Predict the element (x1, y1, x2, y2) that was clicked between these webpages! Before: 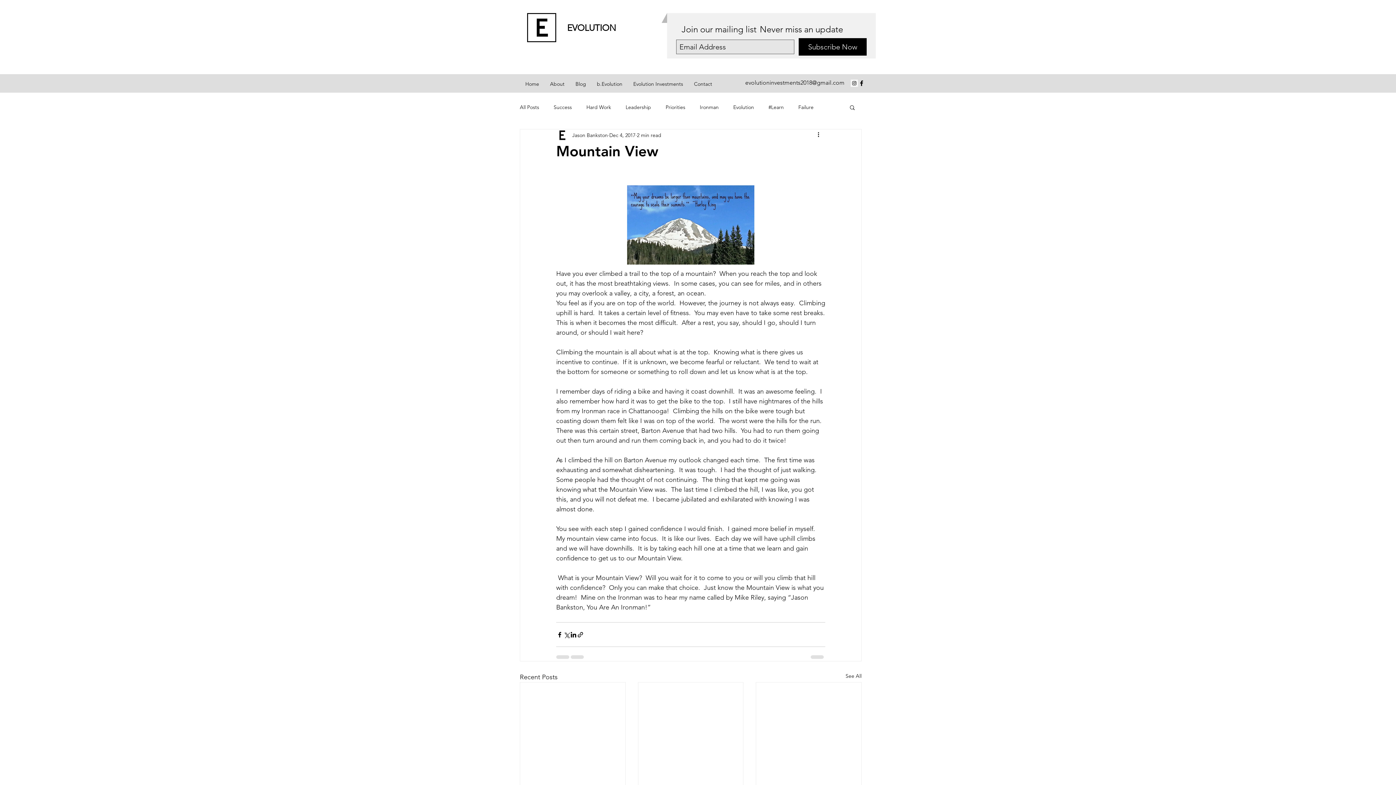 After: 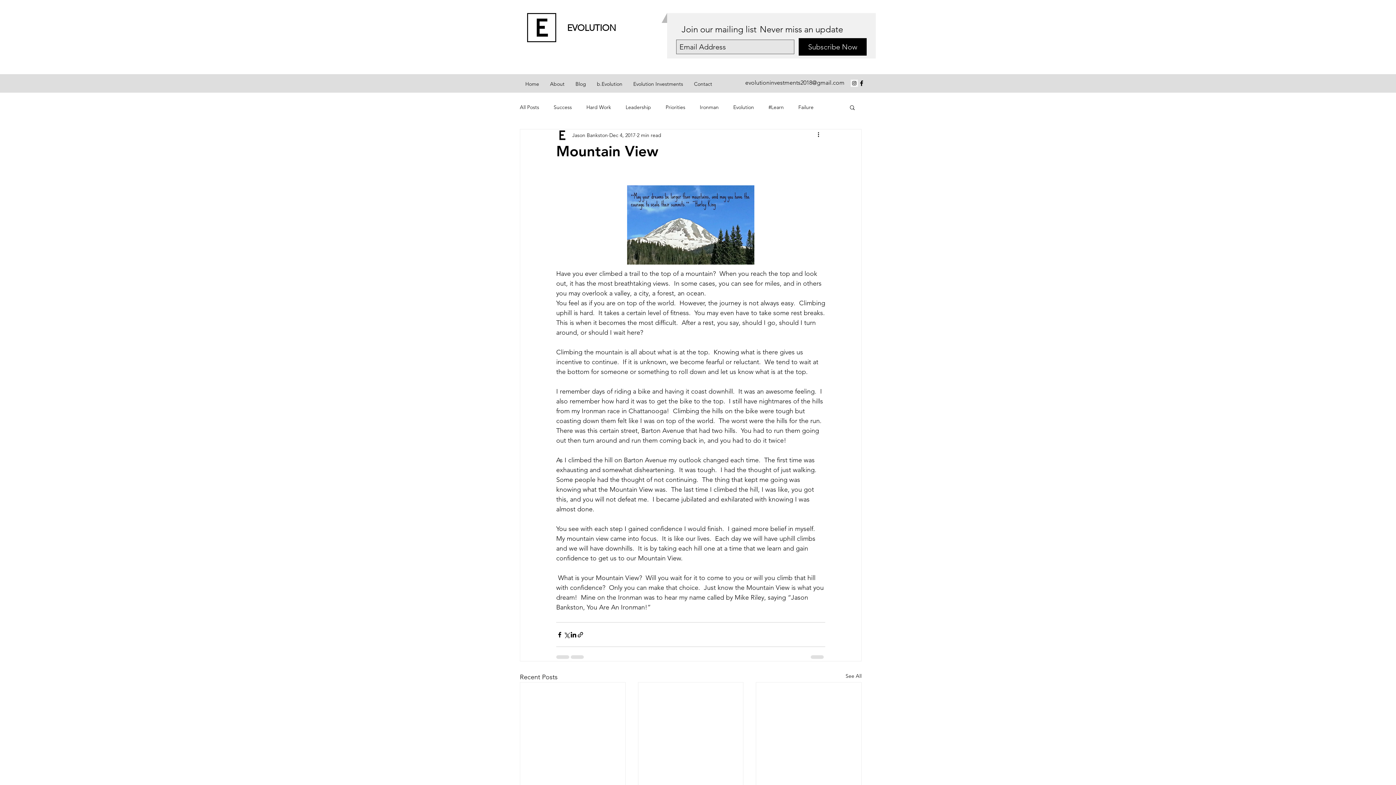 Action: bbox: (745, 79, 844, 86) label: evolutioninvestments2018@gmail.com